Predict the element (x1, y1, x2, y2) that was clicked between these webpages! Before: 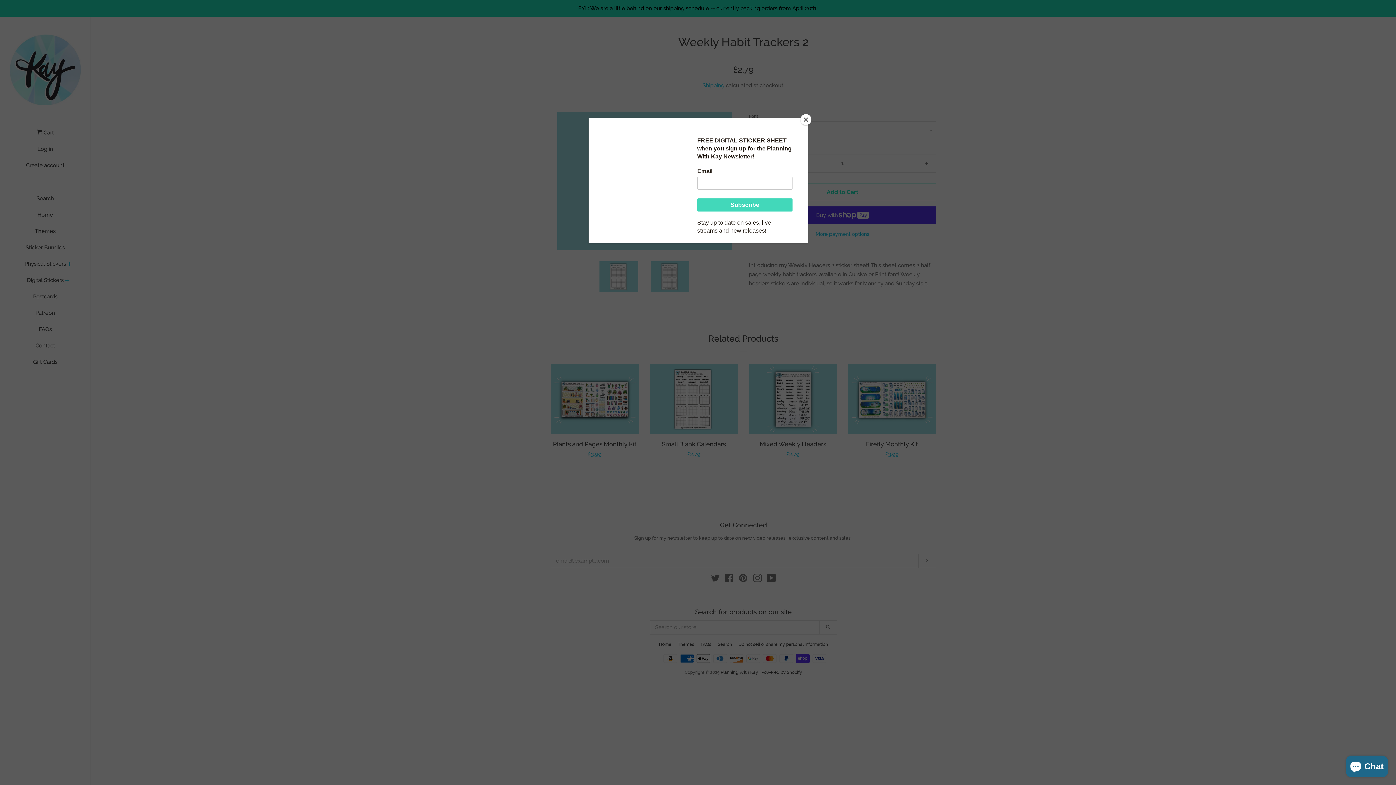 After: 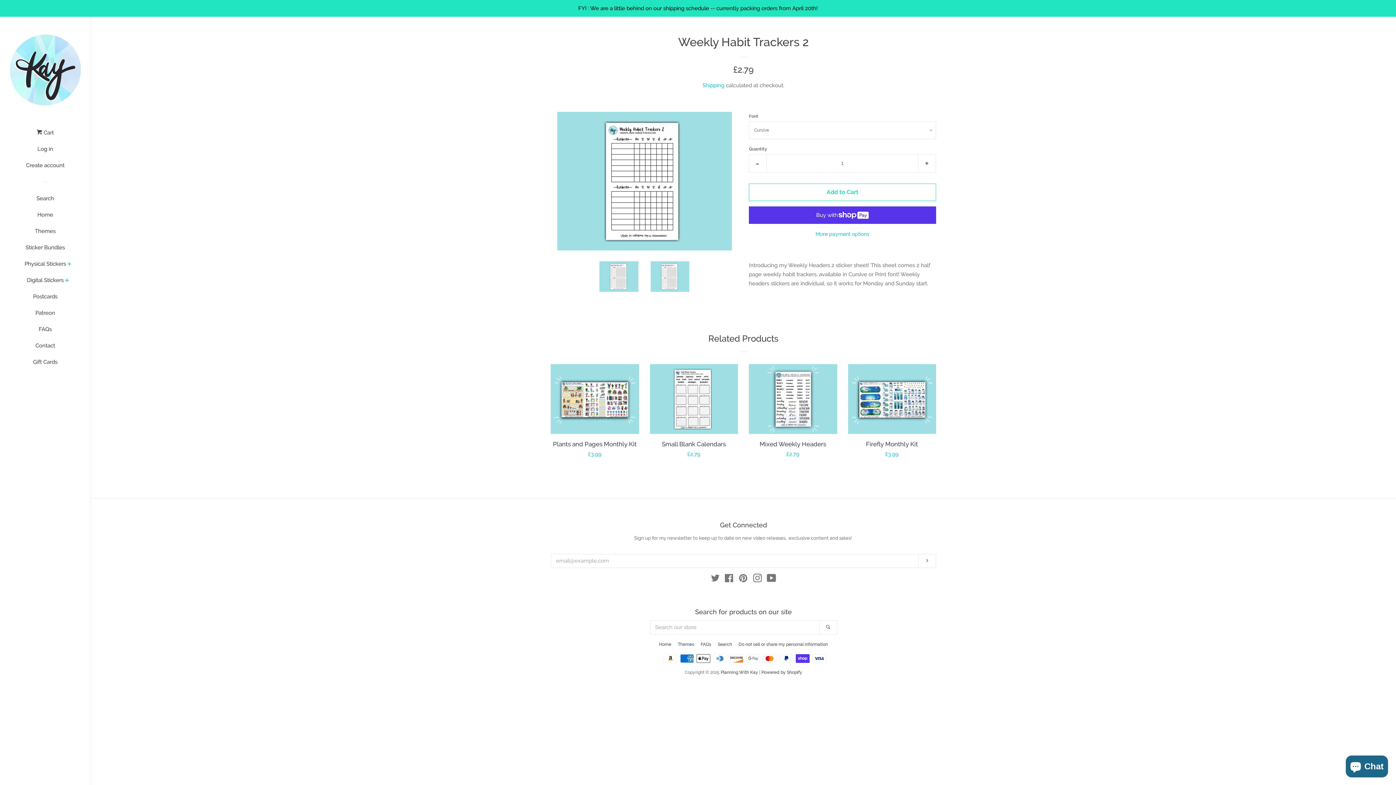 Action: label: Close bbox: (800, 114, 811, 125)